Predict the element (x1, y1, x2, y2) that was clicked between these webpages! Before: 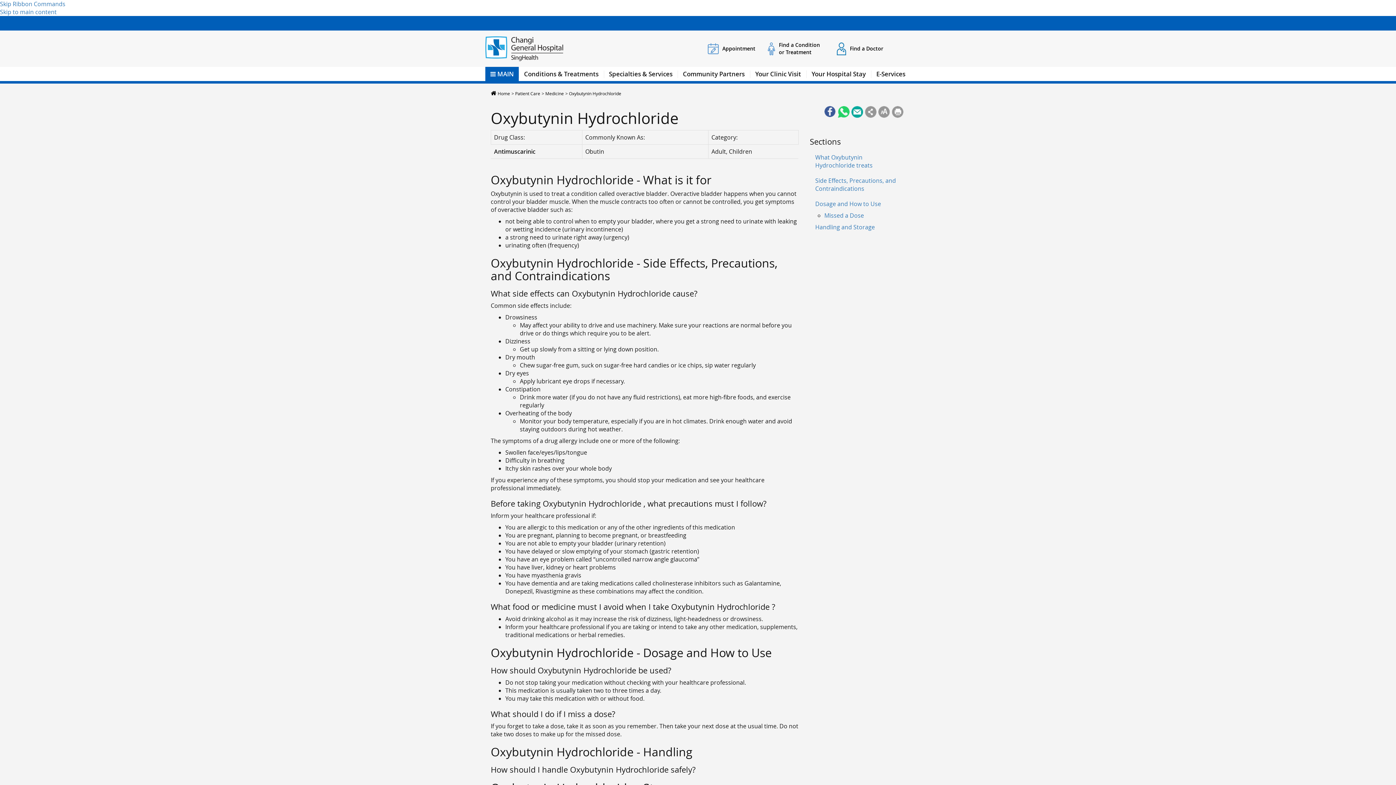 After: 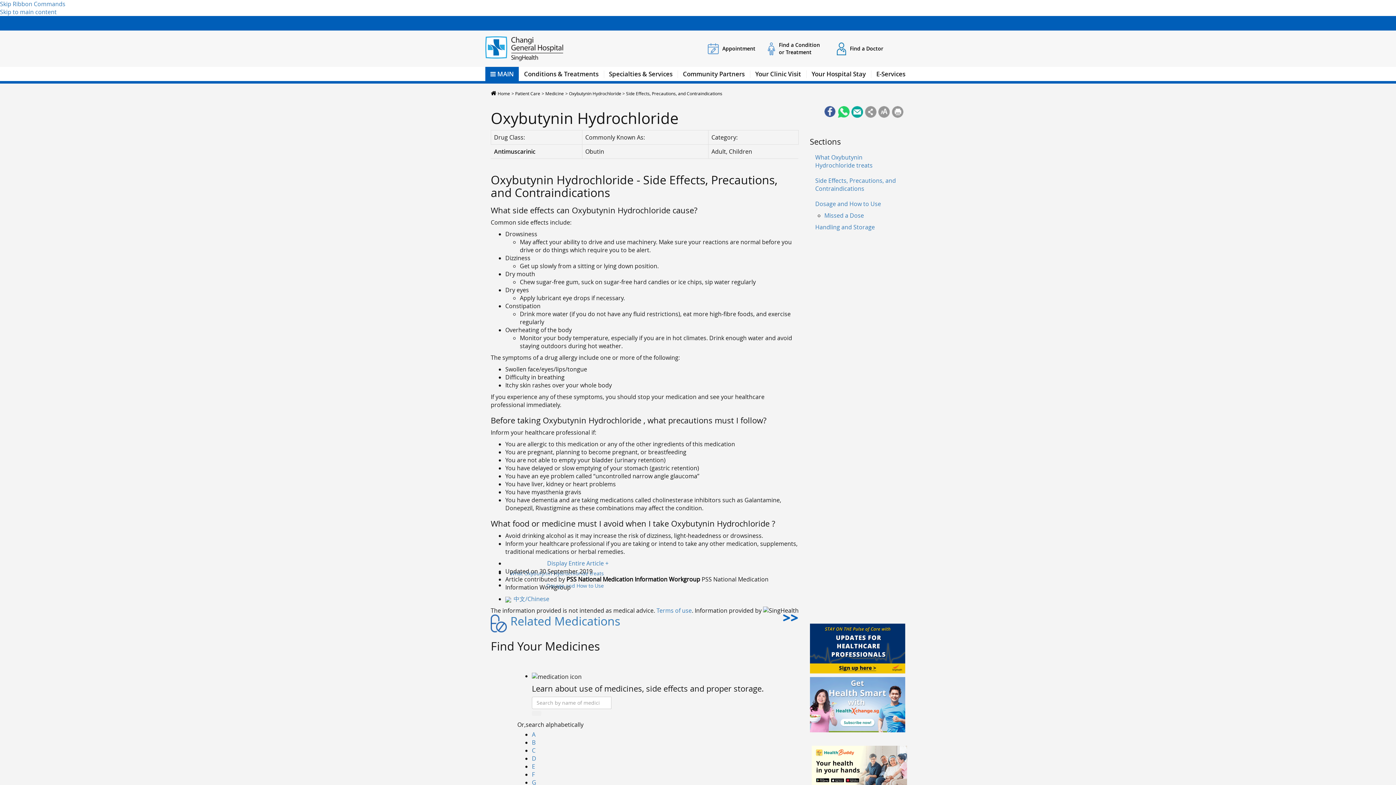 Action: bbox: (810, 173, 905, 196) label: Side Effects, Precautions, and Contraindications